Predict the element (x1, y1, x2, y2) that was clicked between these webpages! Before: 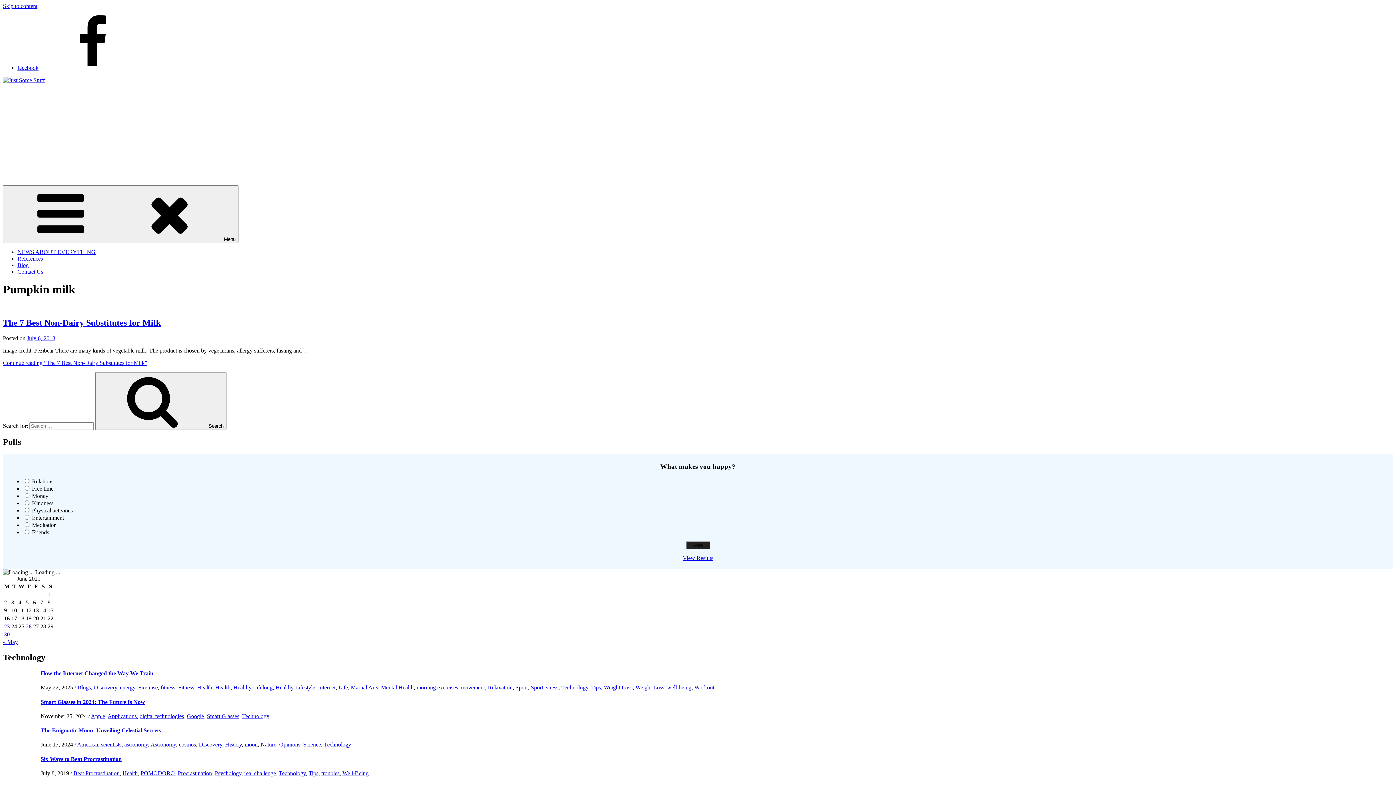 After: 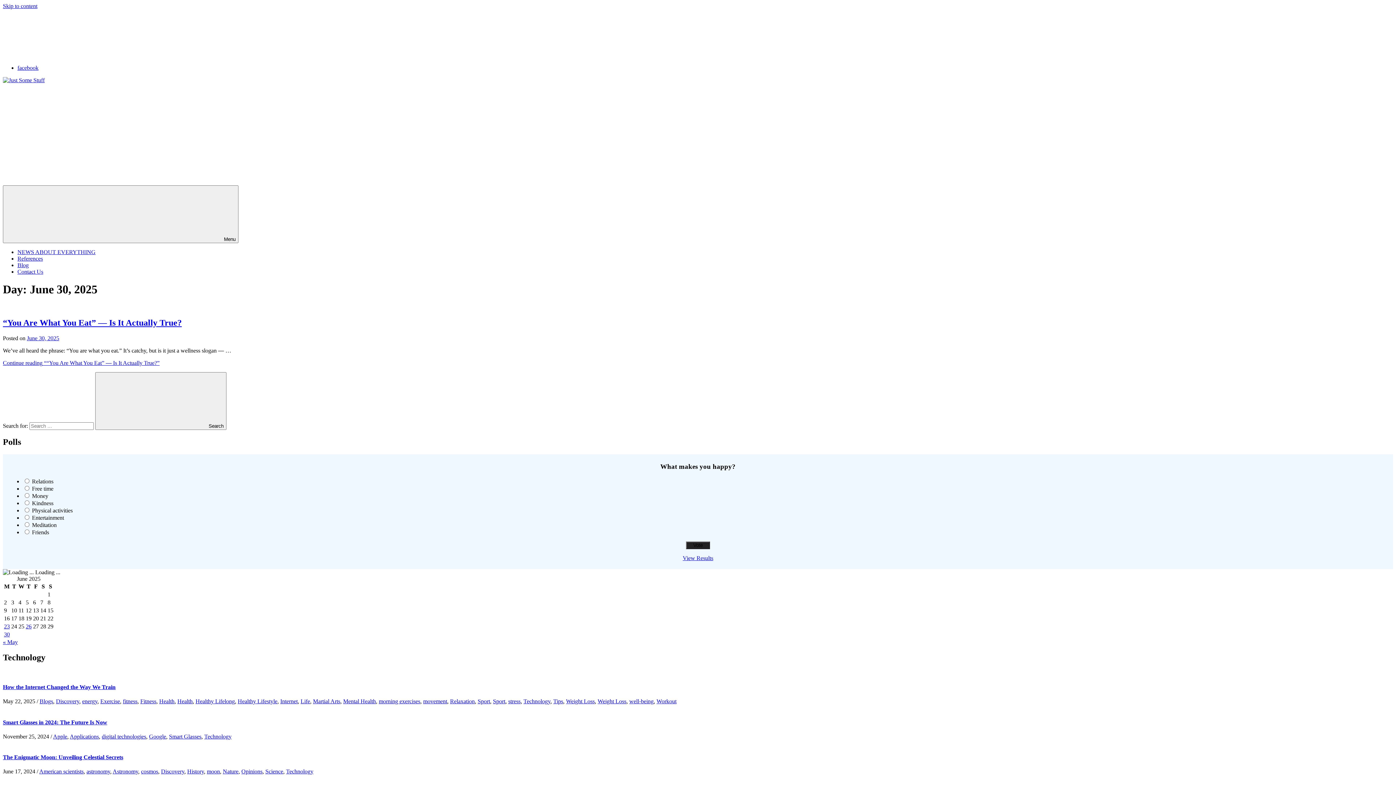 Action: label: Posts published on June 30, 2025 bbox: (4, 631, 9, 637)